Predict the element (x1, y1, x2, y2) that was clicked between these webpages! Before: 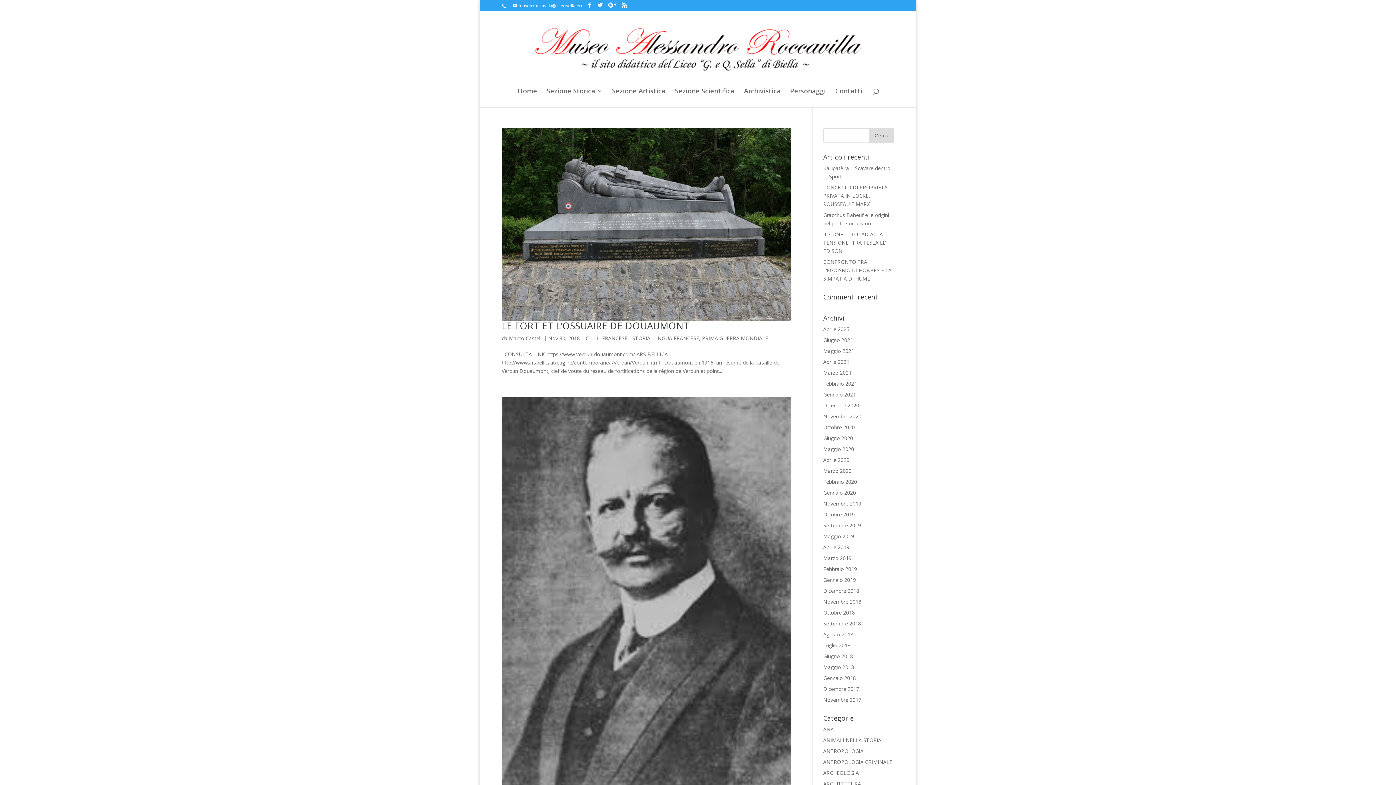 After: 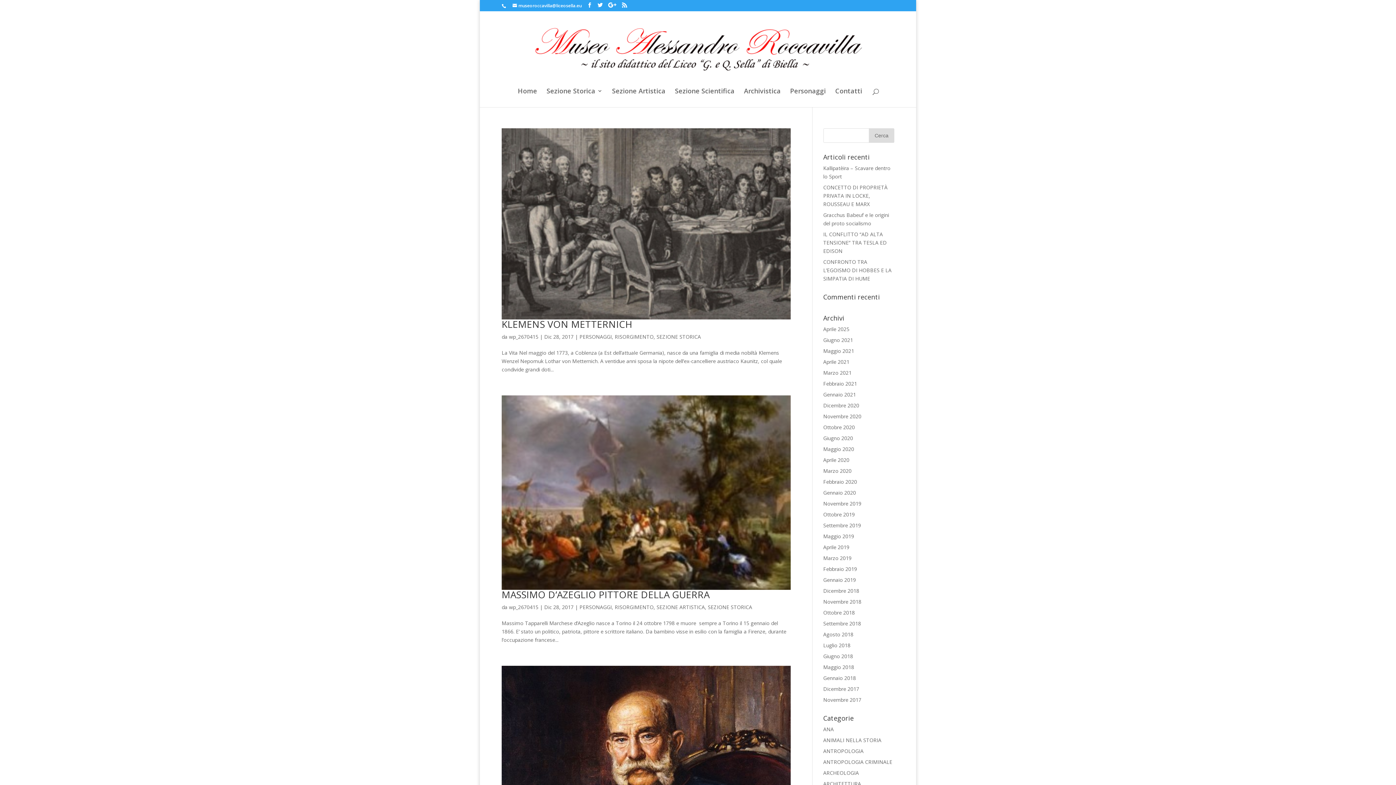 Action: bbox: (823, 685, 859, 692) label: Dicembre 2017